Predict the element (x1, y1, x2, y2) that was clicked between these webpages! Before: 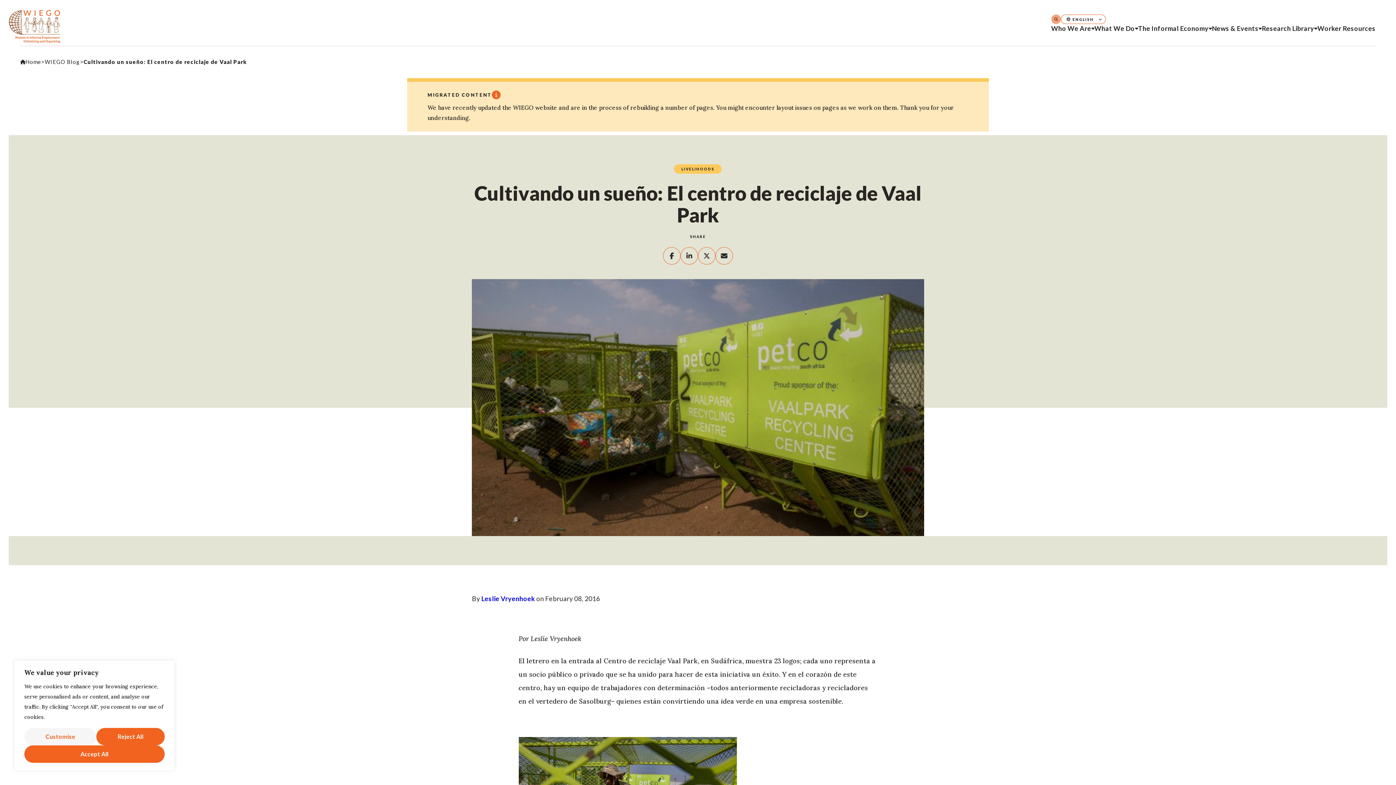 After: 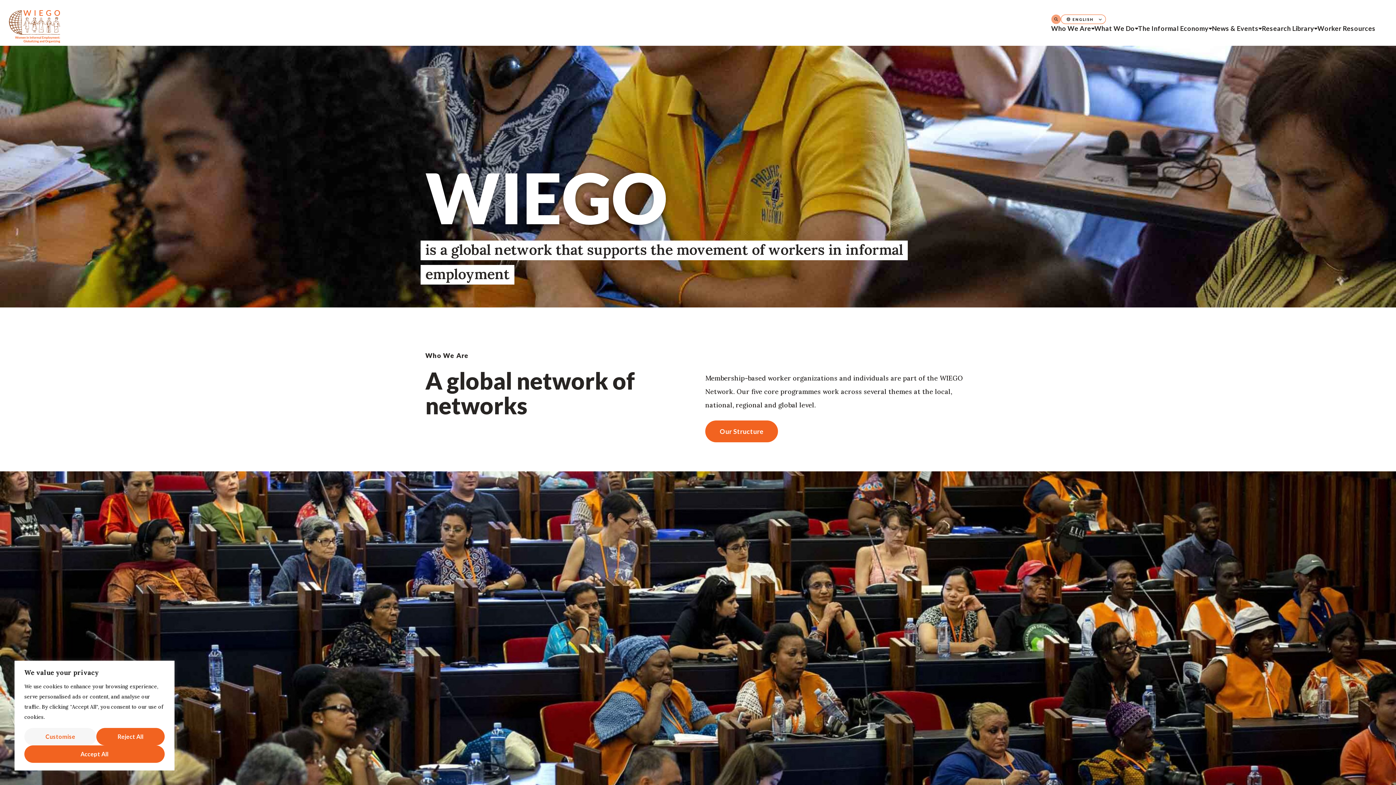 Action: label: Home bbox: (20, 57, 41, 66)